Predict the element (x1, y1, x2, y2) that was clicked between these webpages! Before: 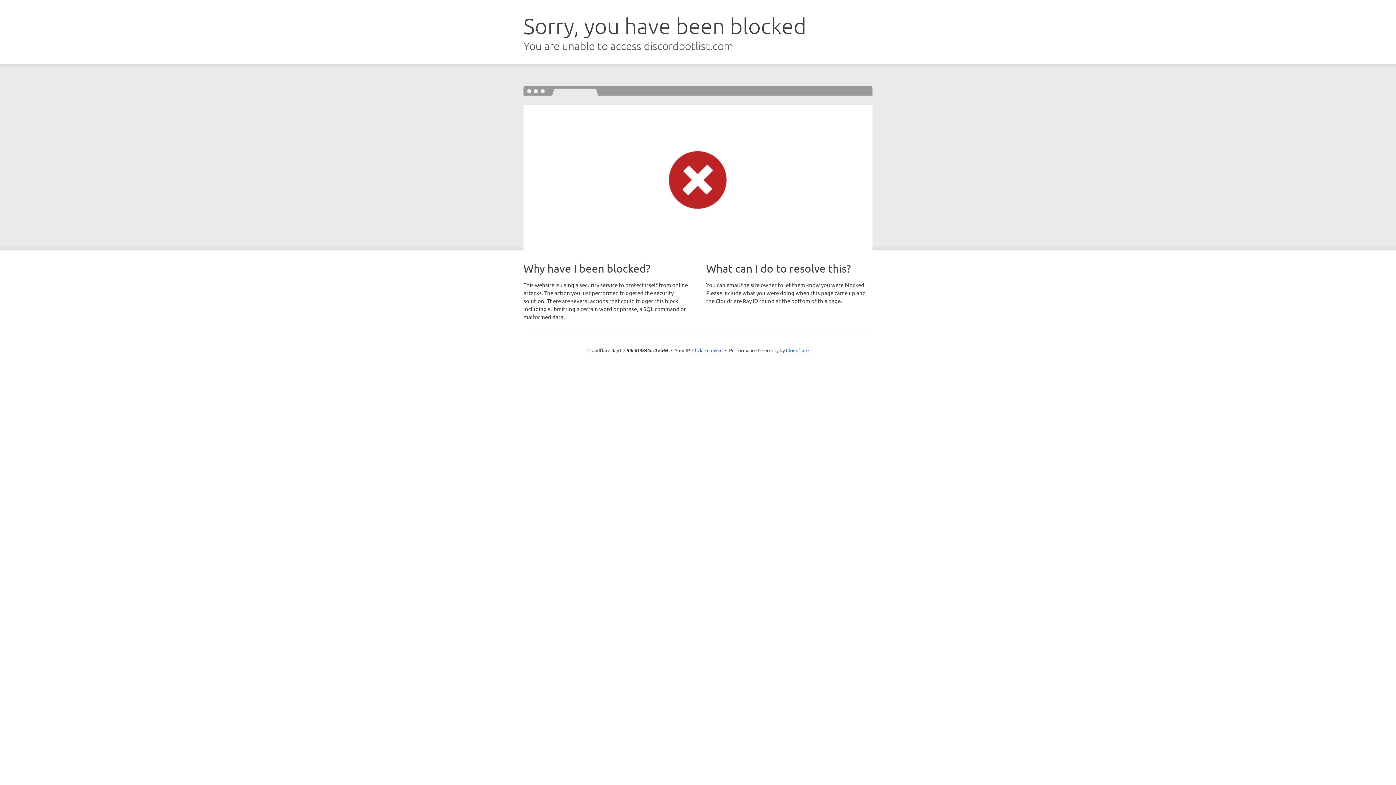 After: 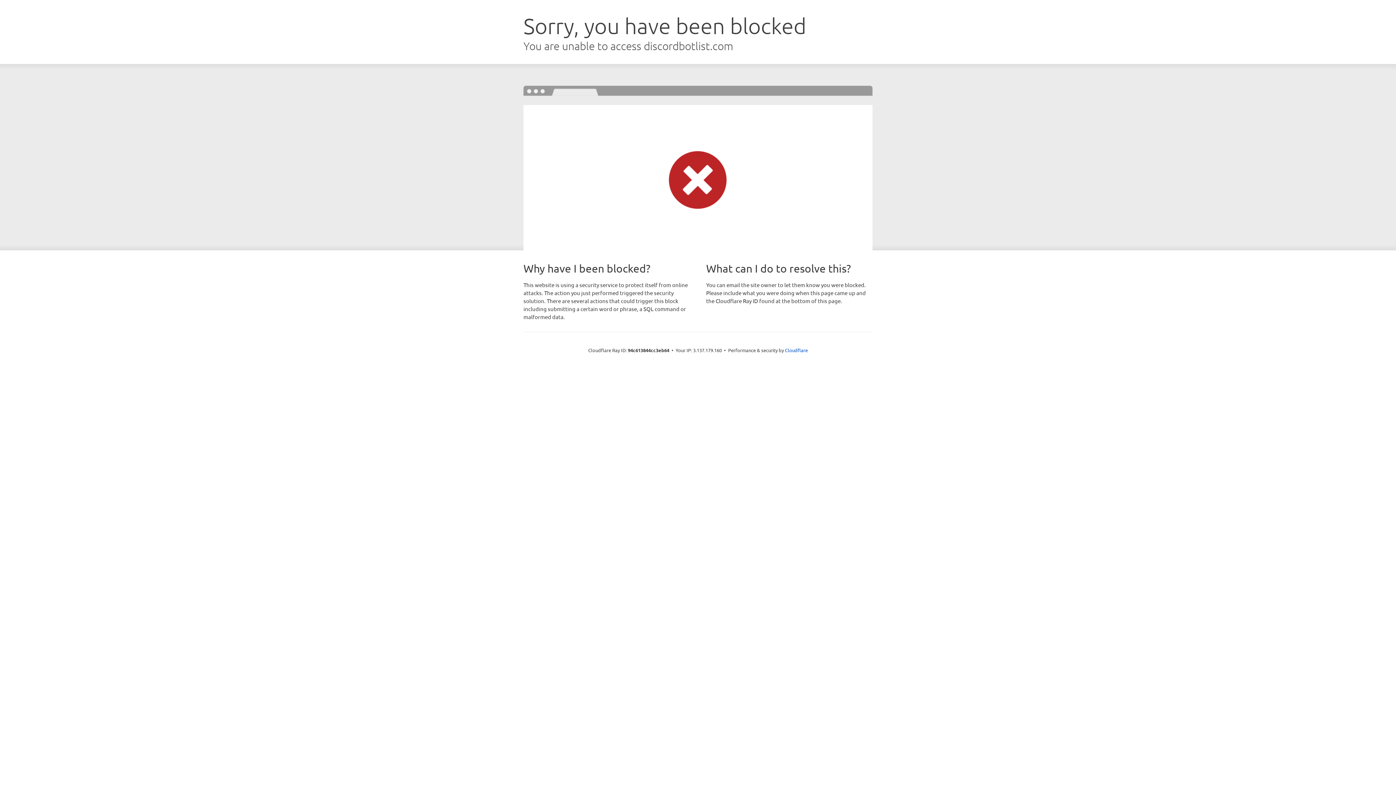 Action: label: Click to reveal bbox: (692, 346, 722, 353)